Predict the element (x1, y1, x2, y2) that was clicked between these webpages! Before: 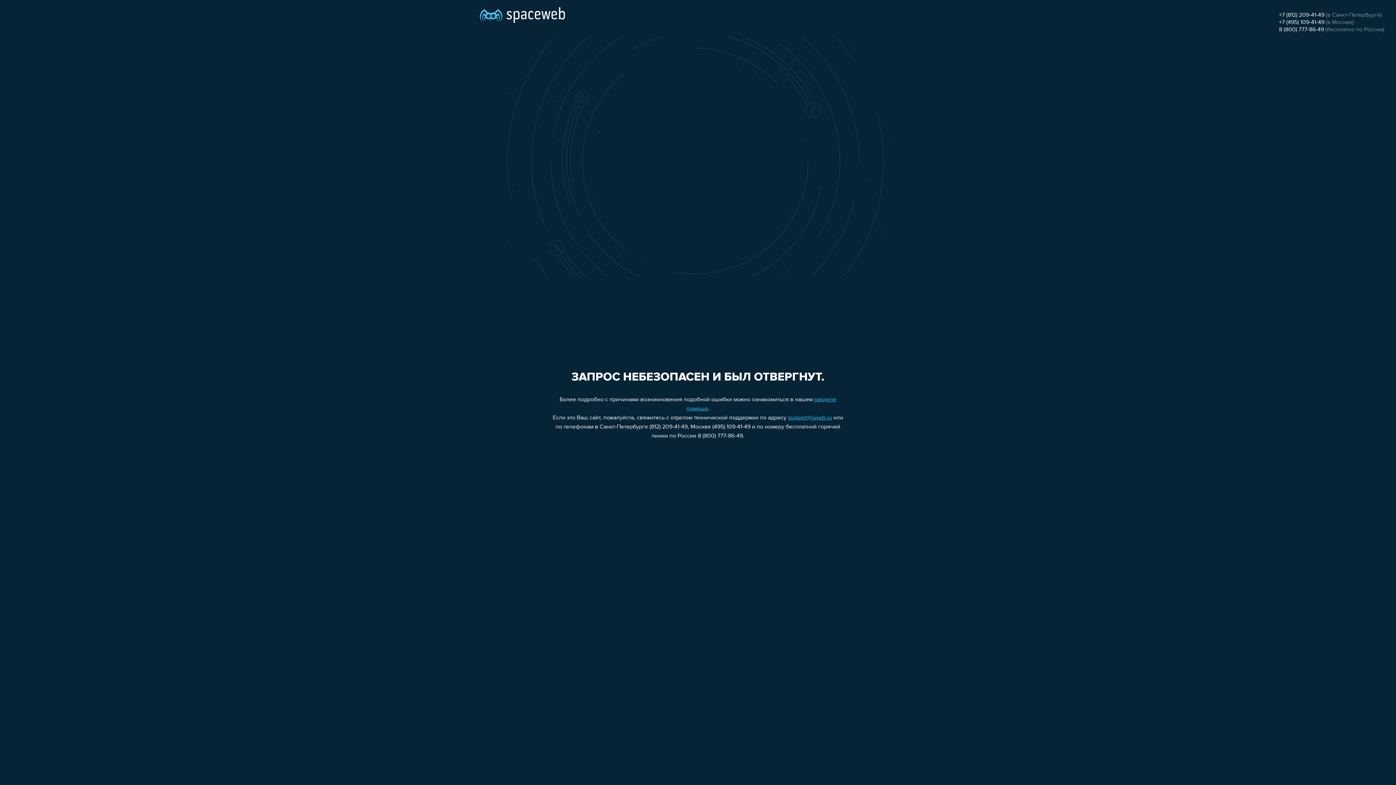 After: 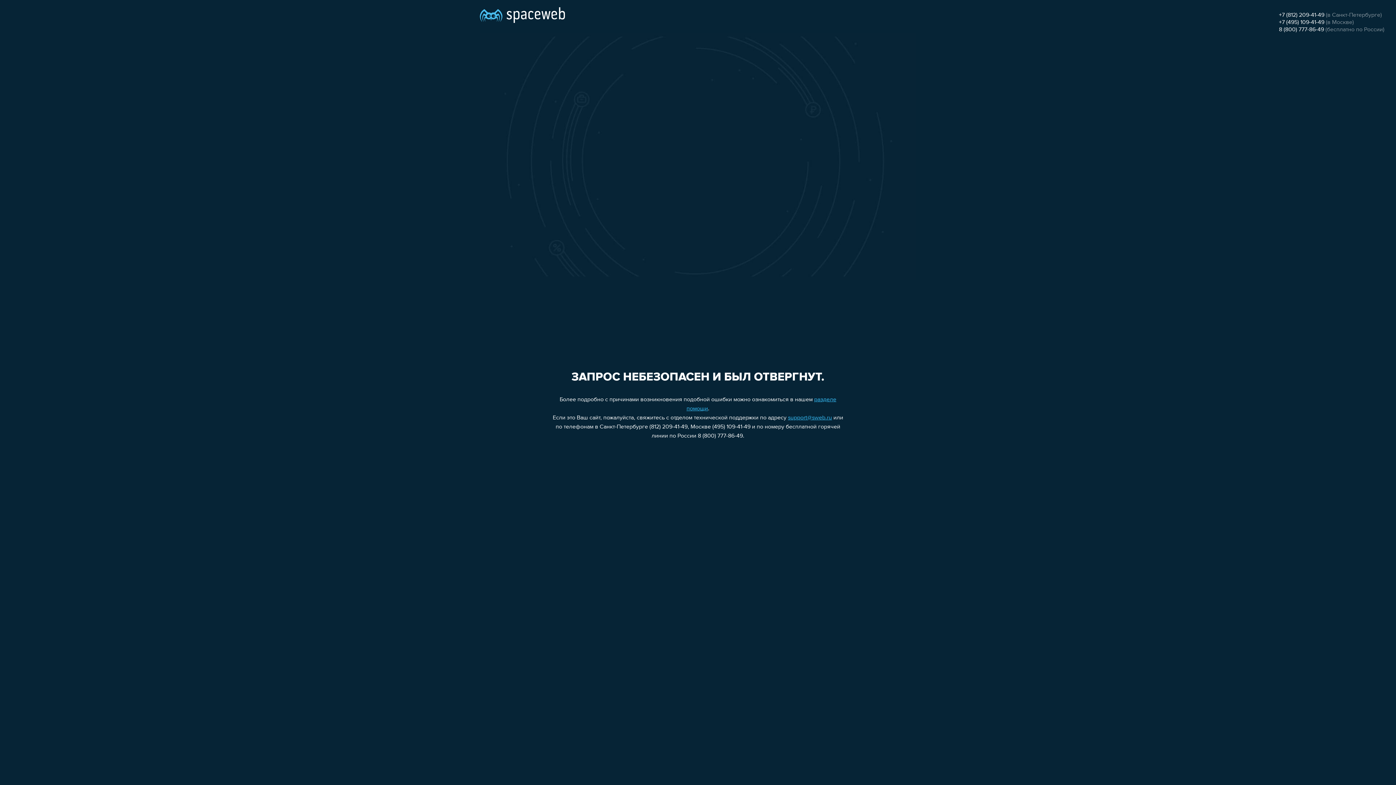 Action: bbox: (1279, 12, 1324, 18) label: +7 (812) 209-41-49